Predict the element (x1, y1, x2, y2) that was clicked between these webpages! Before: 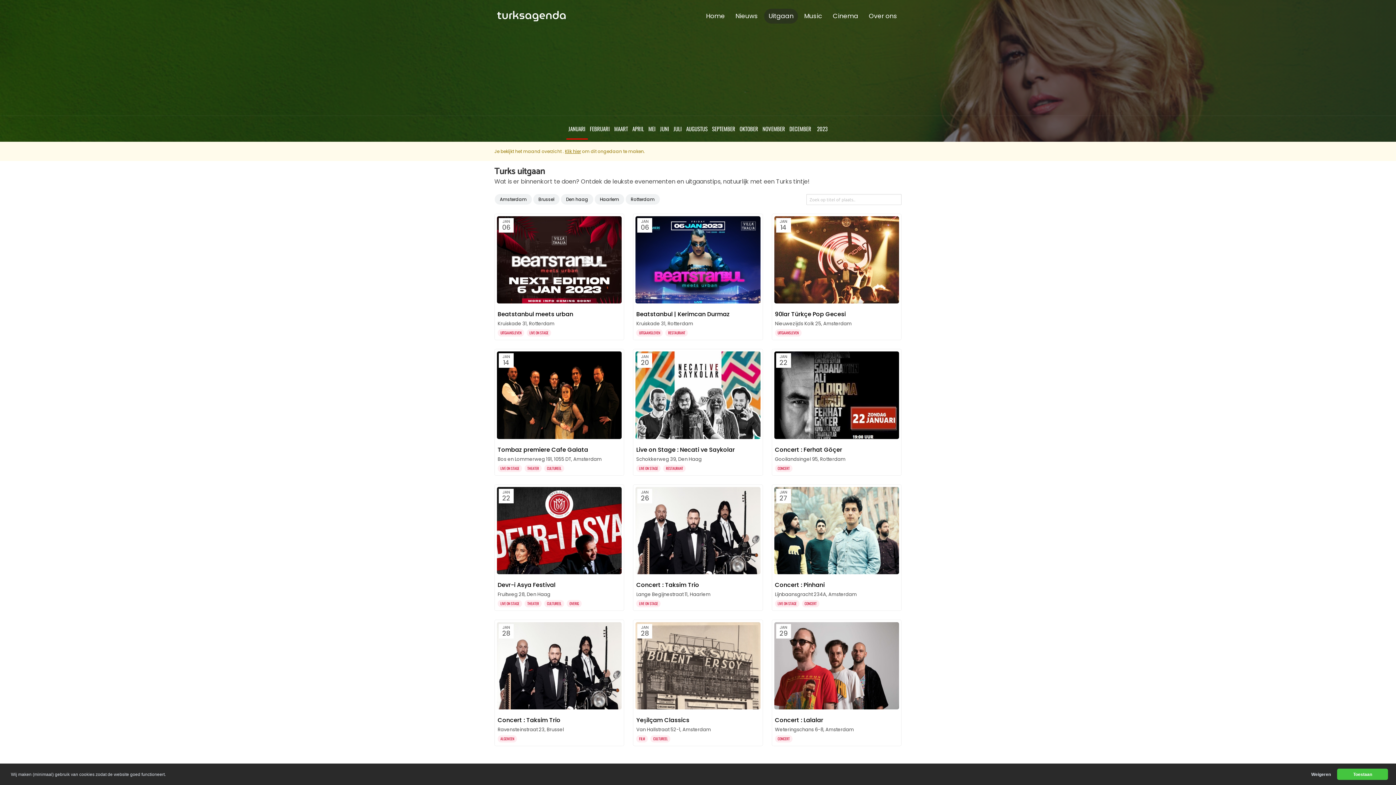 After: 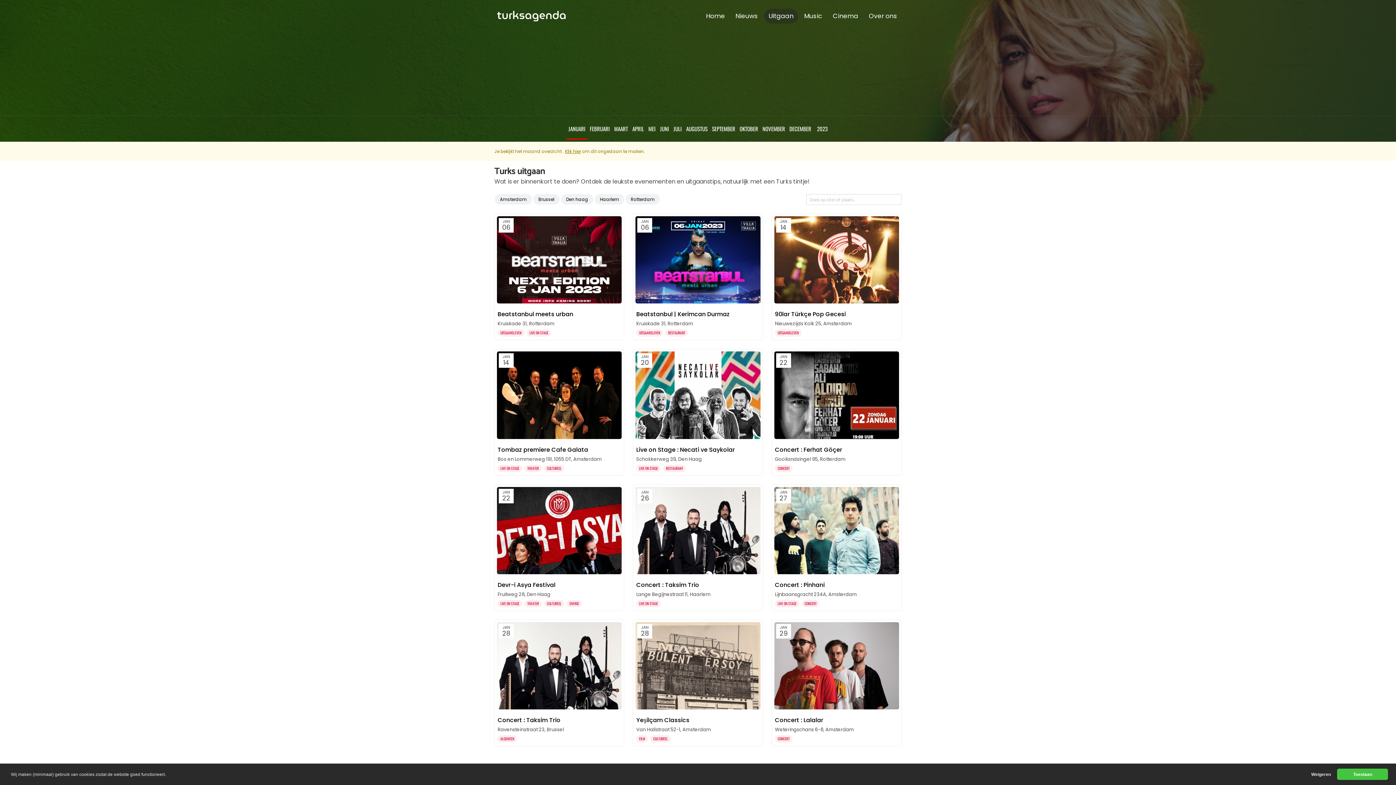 Action: bbox: (566, 116, 587, 141) label: JANUARI